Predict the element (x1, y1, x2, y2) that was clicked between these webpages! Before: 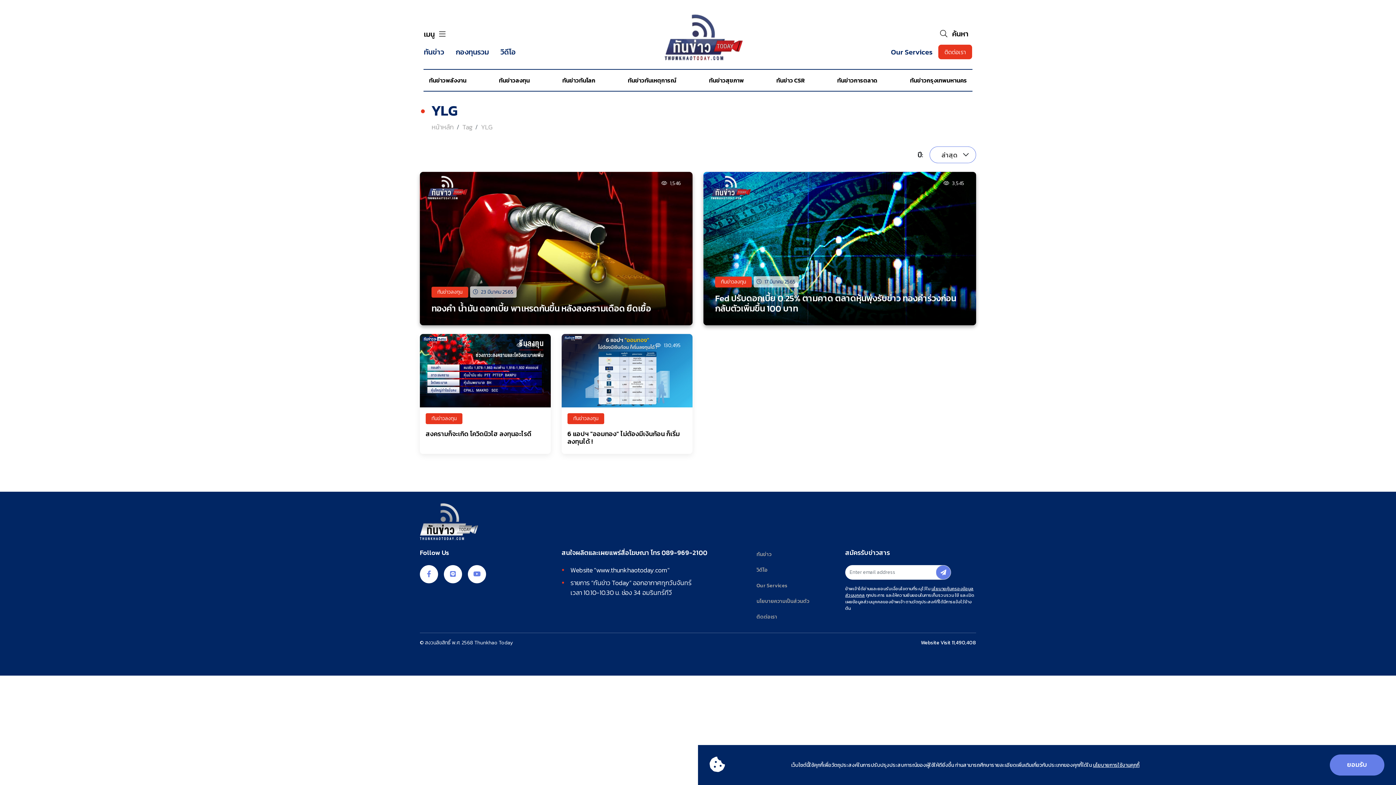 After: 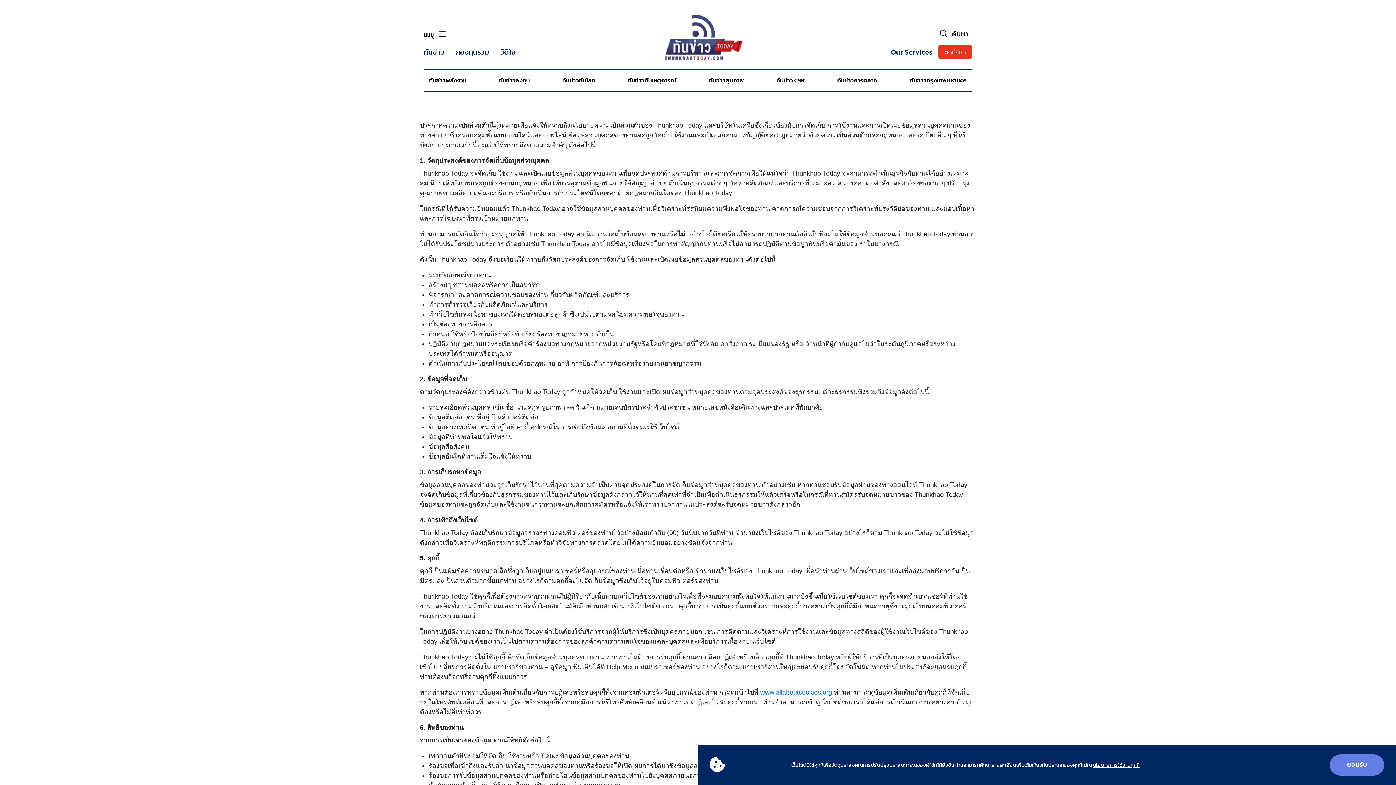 Action: label: นโยบายความเป็นส่วนตัว bbox: (750, 593, 834, 608)